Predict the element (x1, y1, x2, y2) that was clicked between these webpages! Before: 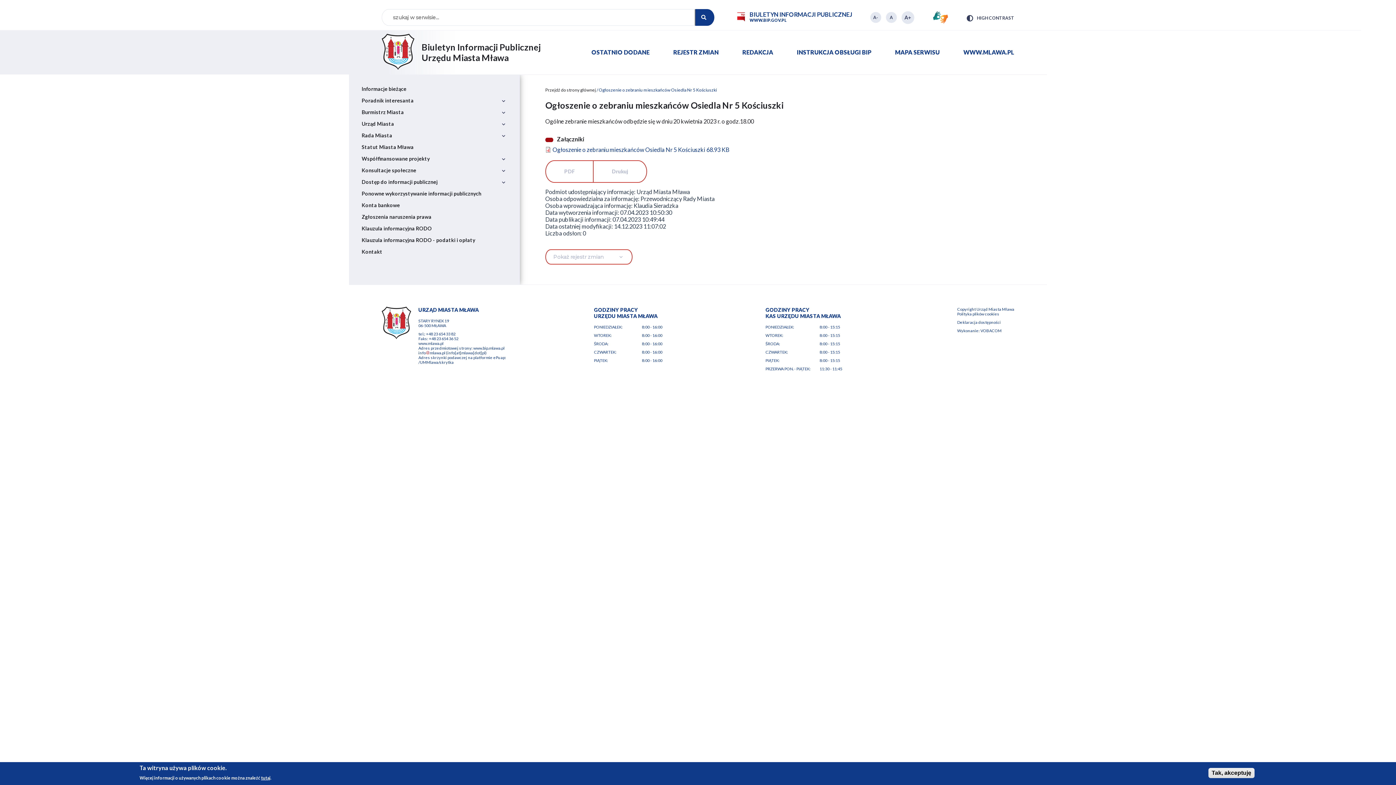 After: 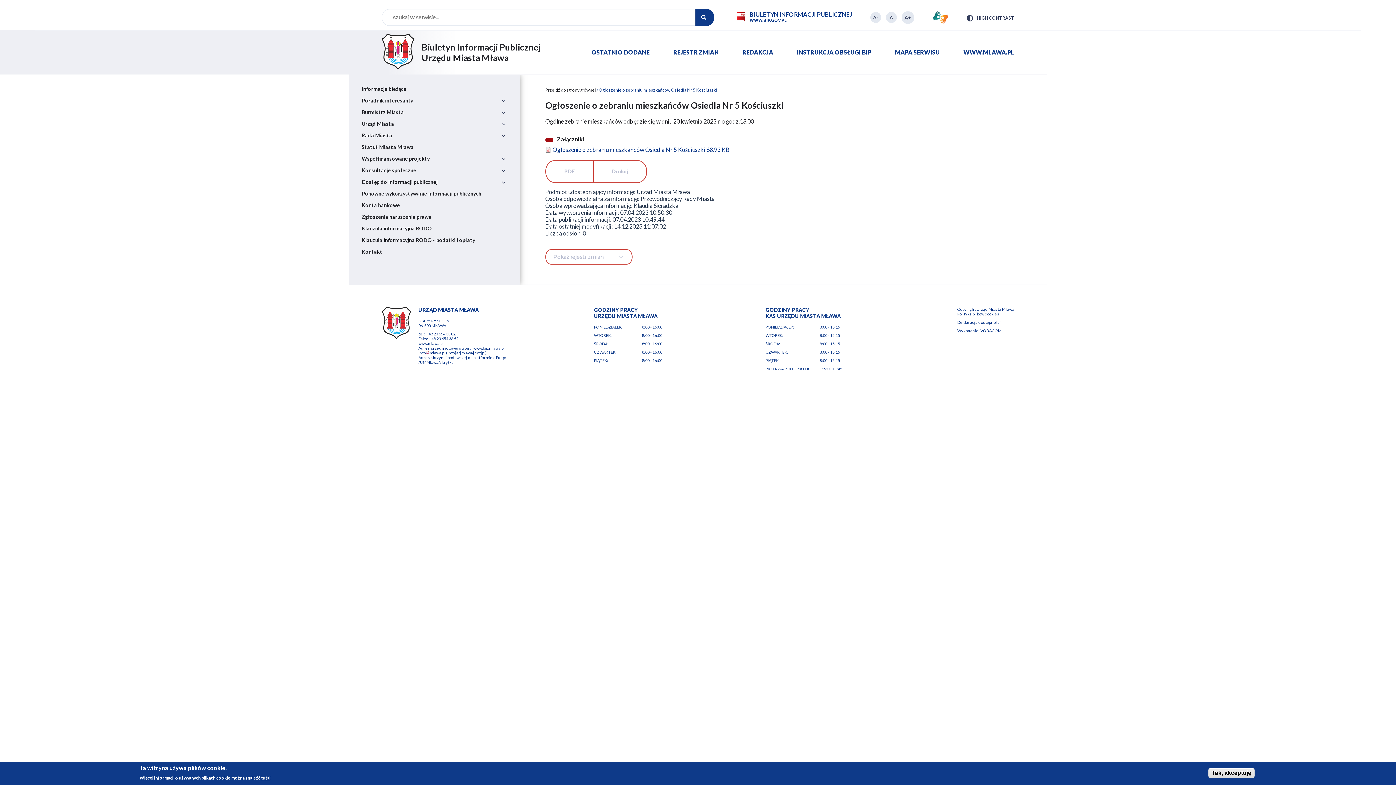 Action: bbox: (886, 12, 897, 22)